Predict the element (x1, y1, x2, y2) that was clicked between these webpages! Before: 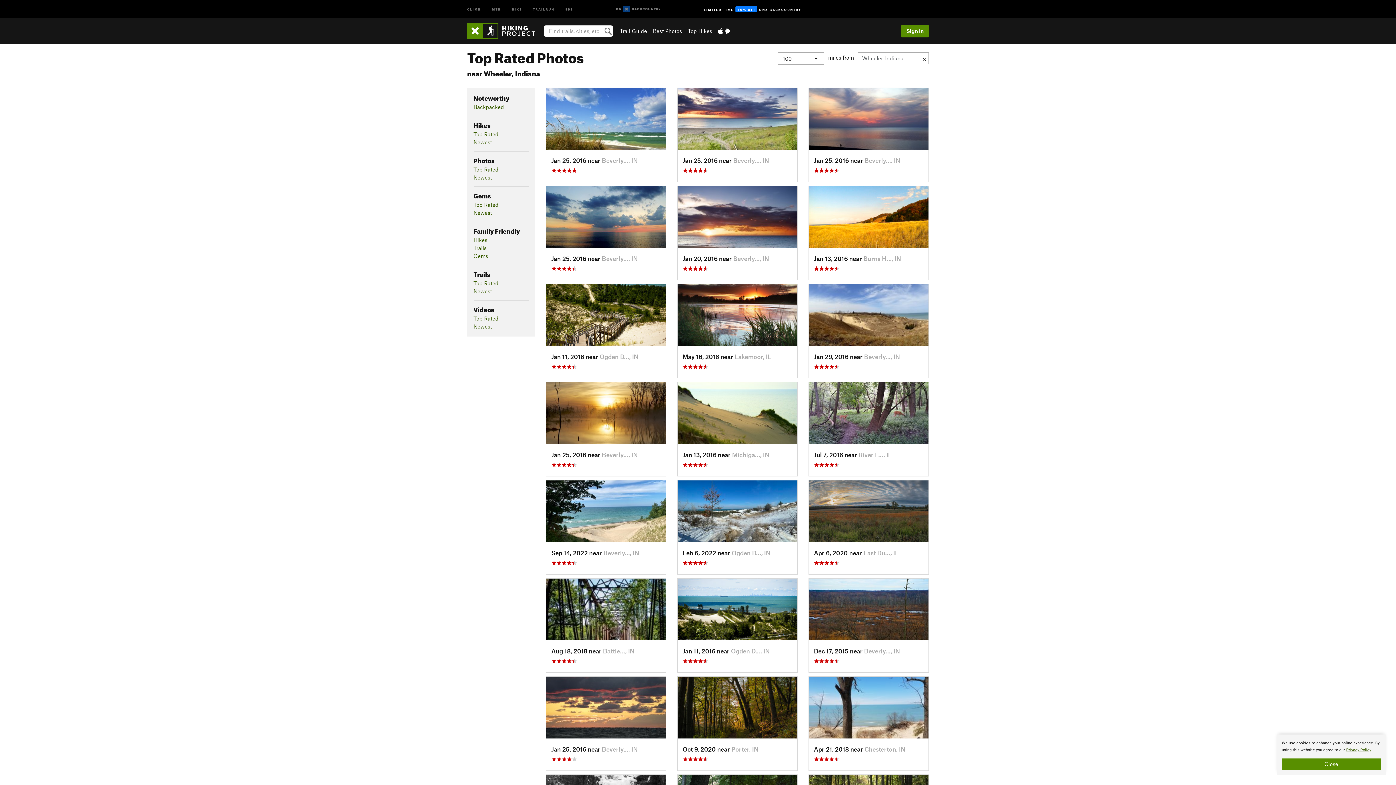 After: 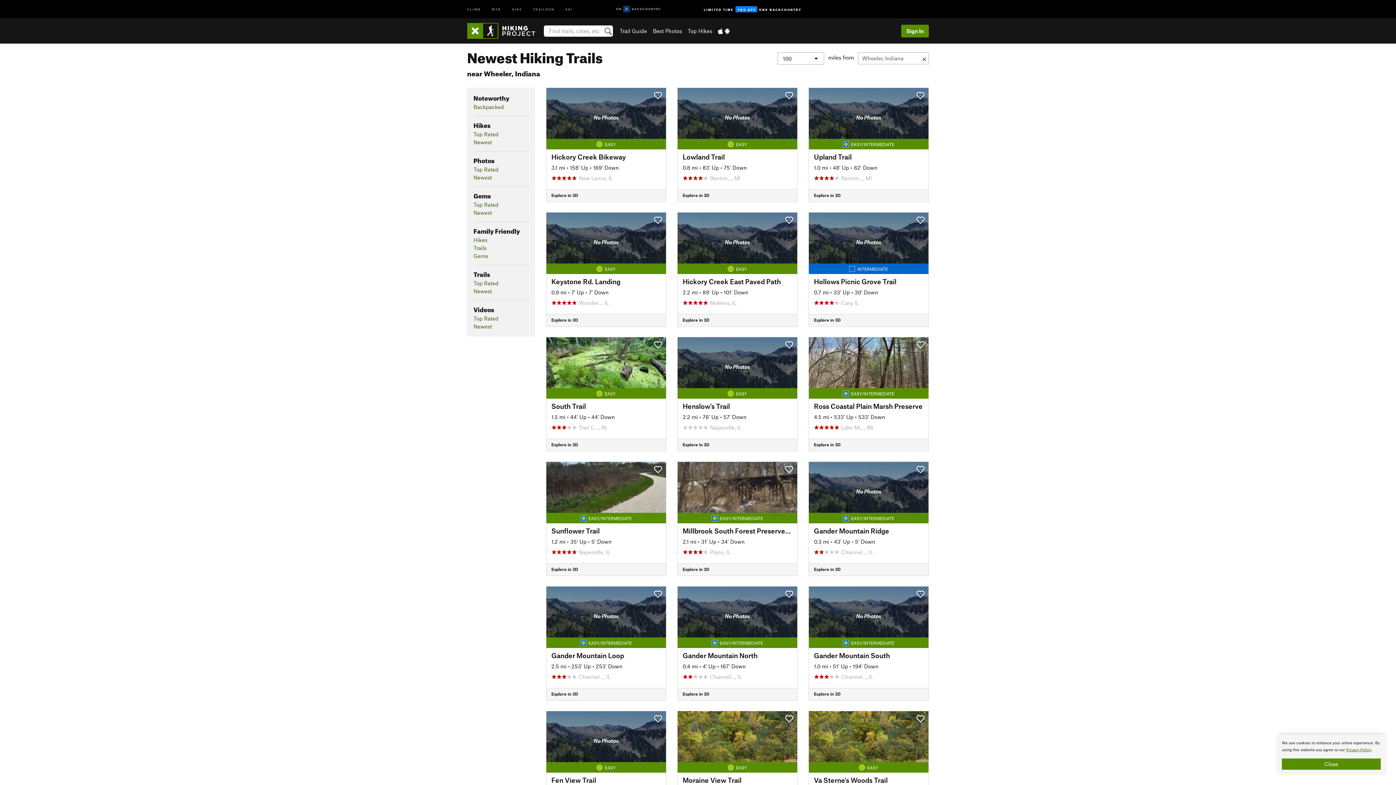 Action: label: Newest bbox: (473, 287, 492, 294)